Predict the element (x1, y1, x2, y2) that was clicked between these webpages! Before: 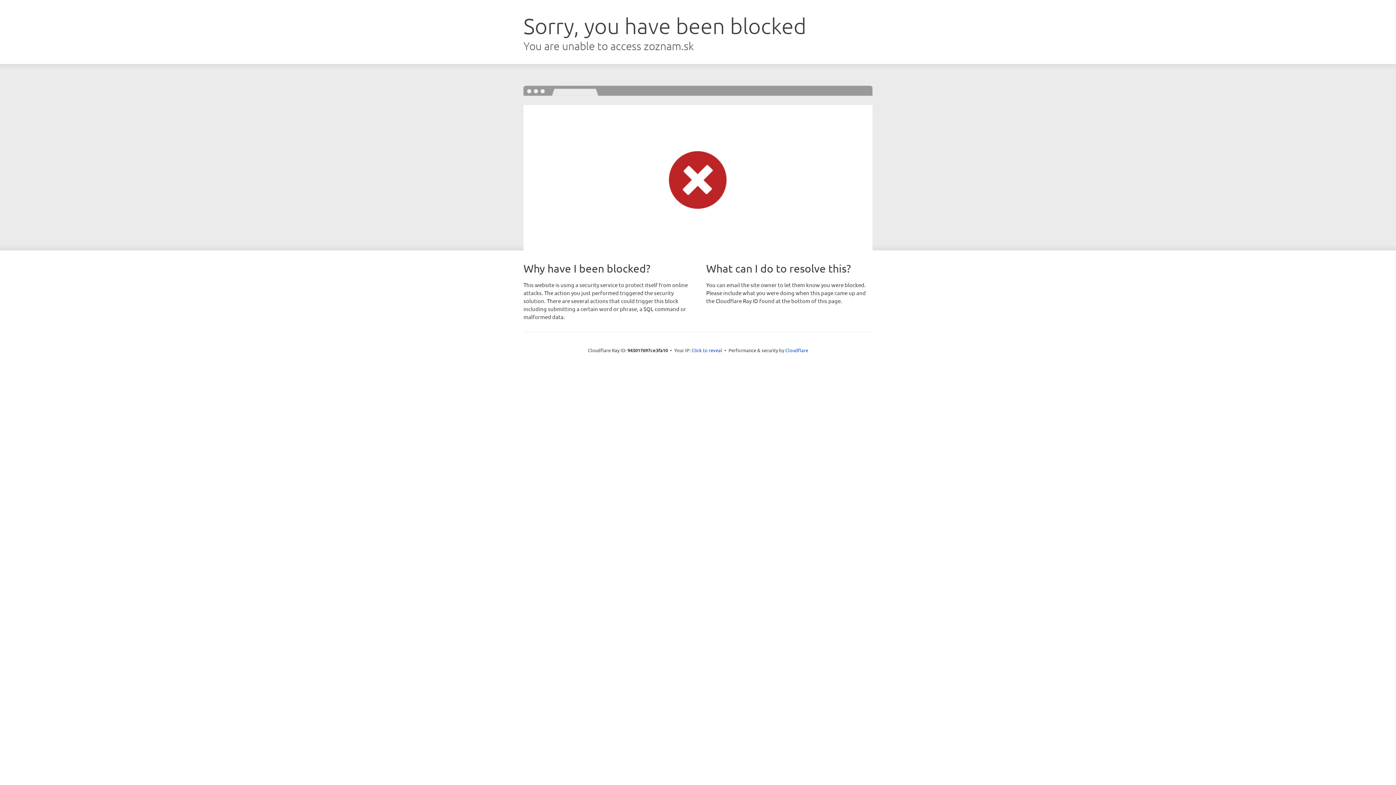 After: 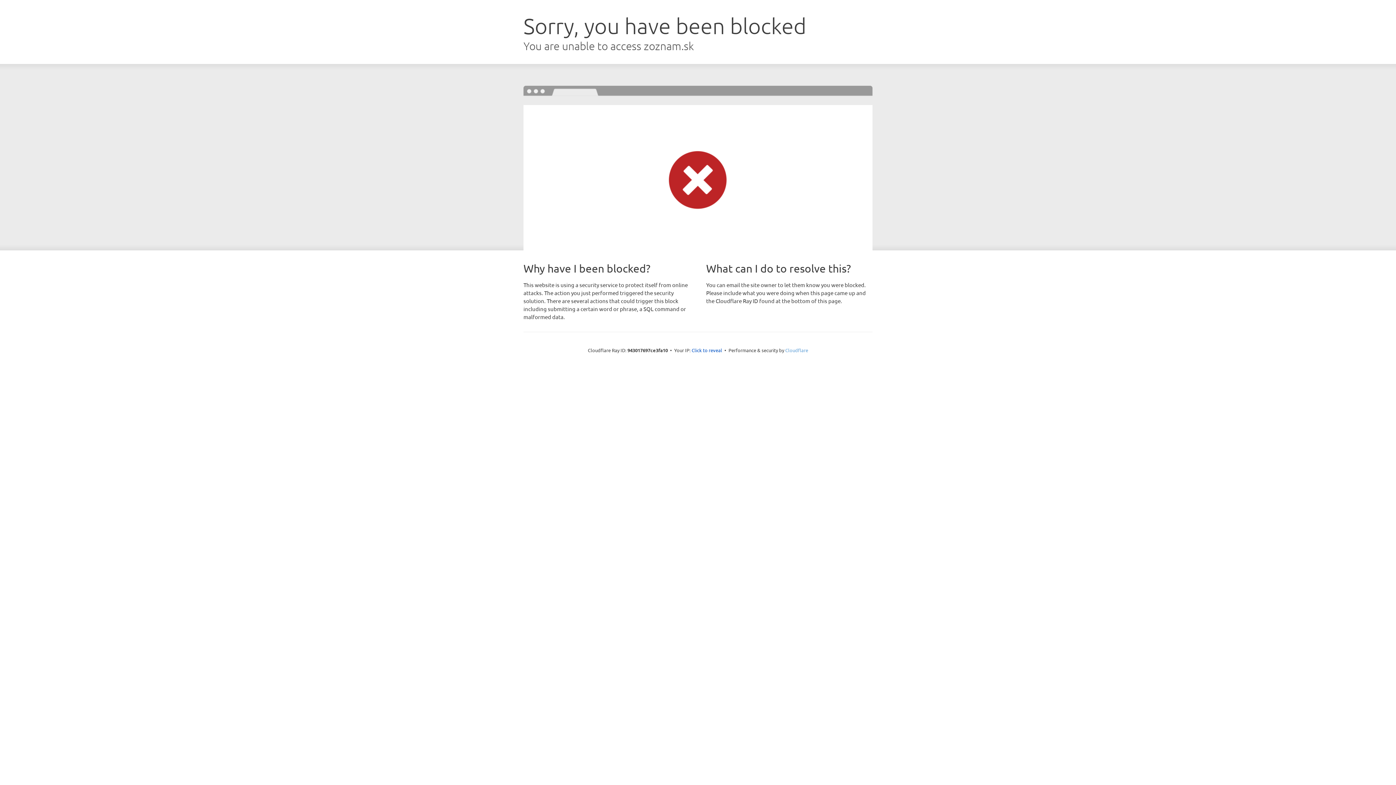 Action: label: Cloudflare bbox: (785, 347, 808, 353)